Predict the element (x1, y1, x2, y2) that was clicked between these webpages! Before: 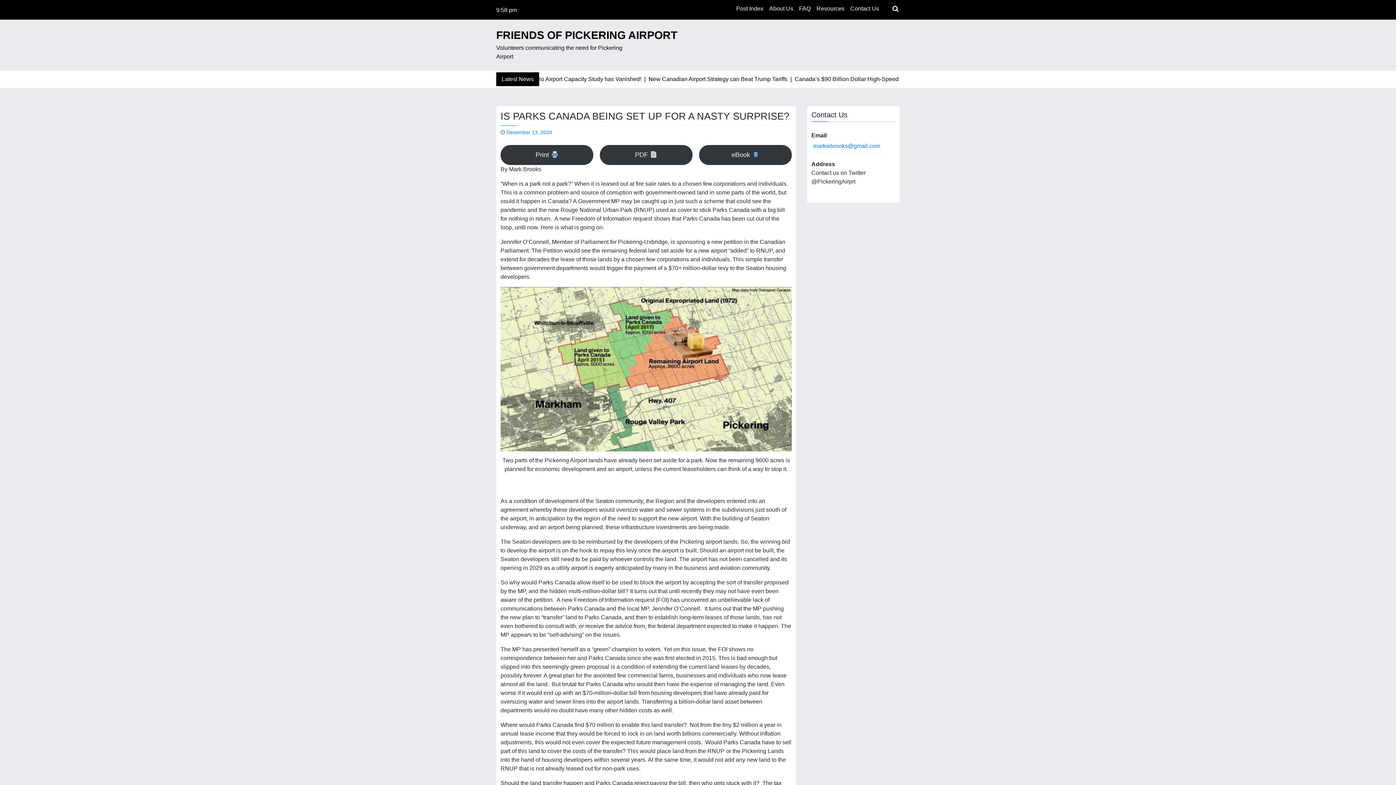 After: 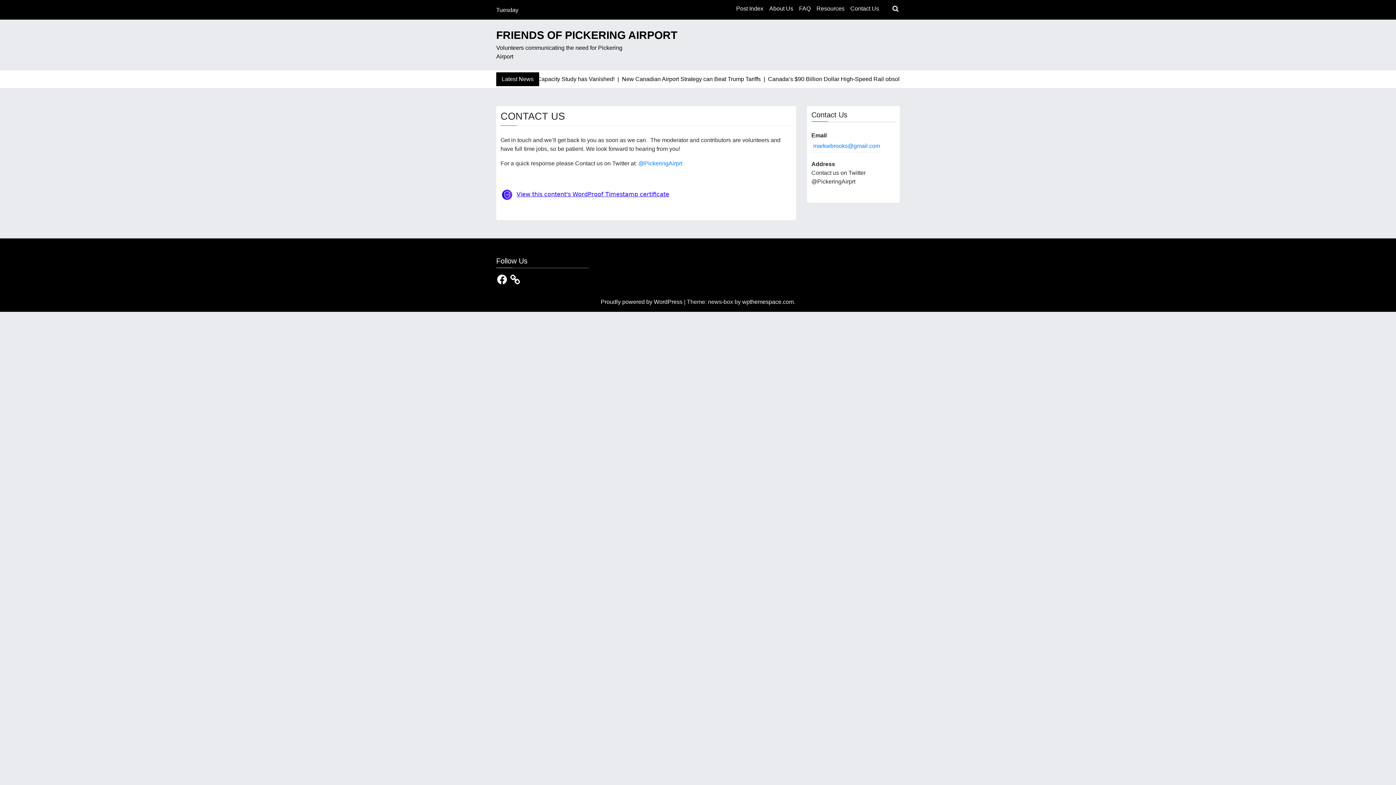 Action: bbox: (847, 1, 882, 16) label: Contact Us